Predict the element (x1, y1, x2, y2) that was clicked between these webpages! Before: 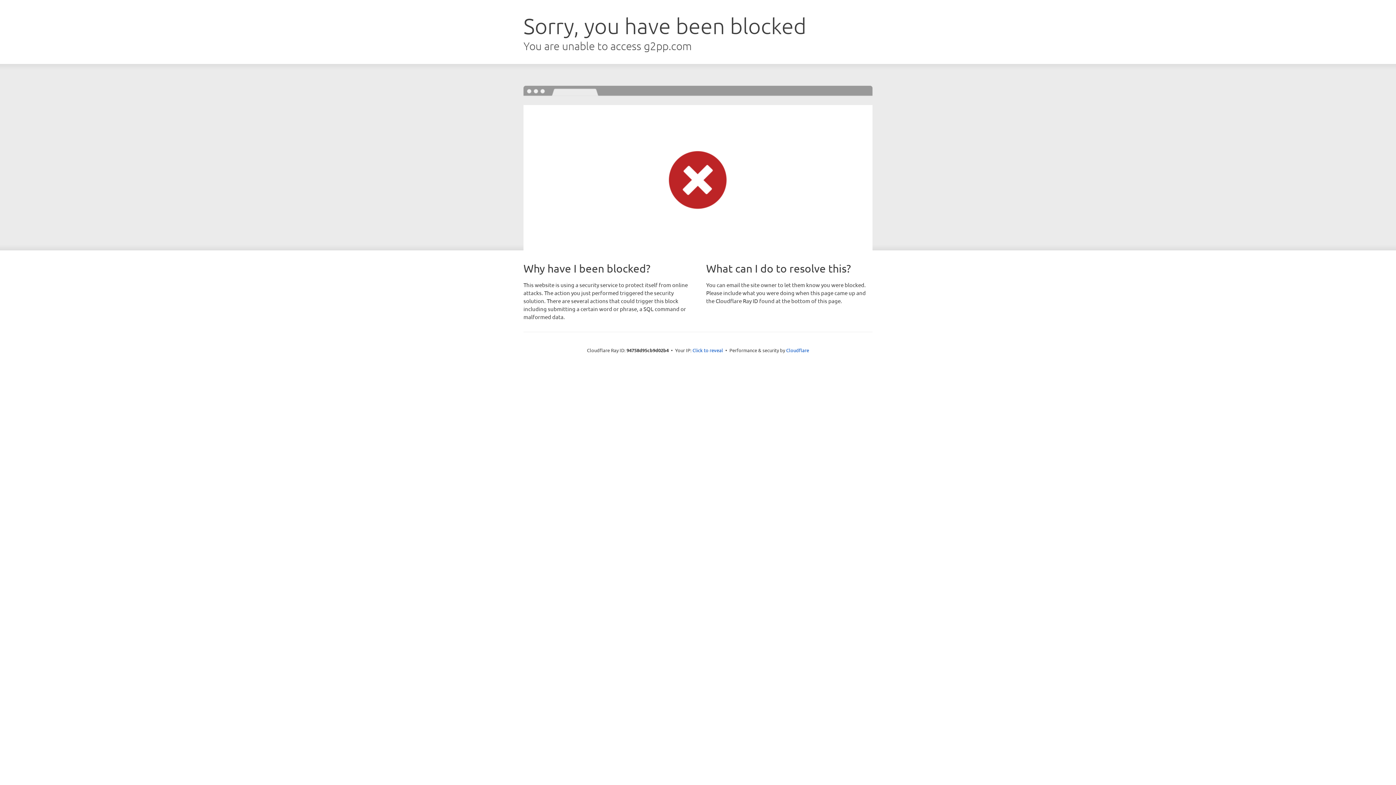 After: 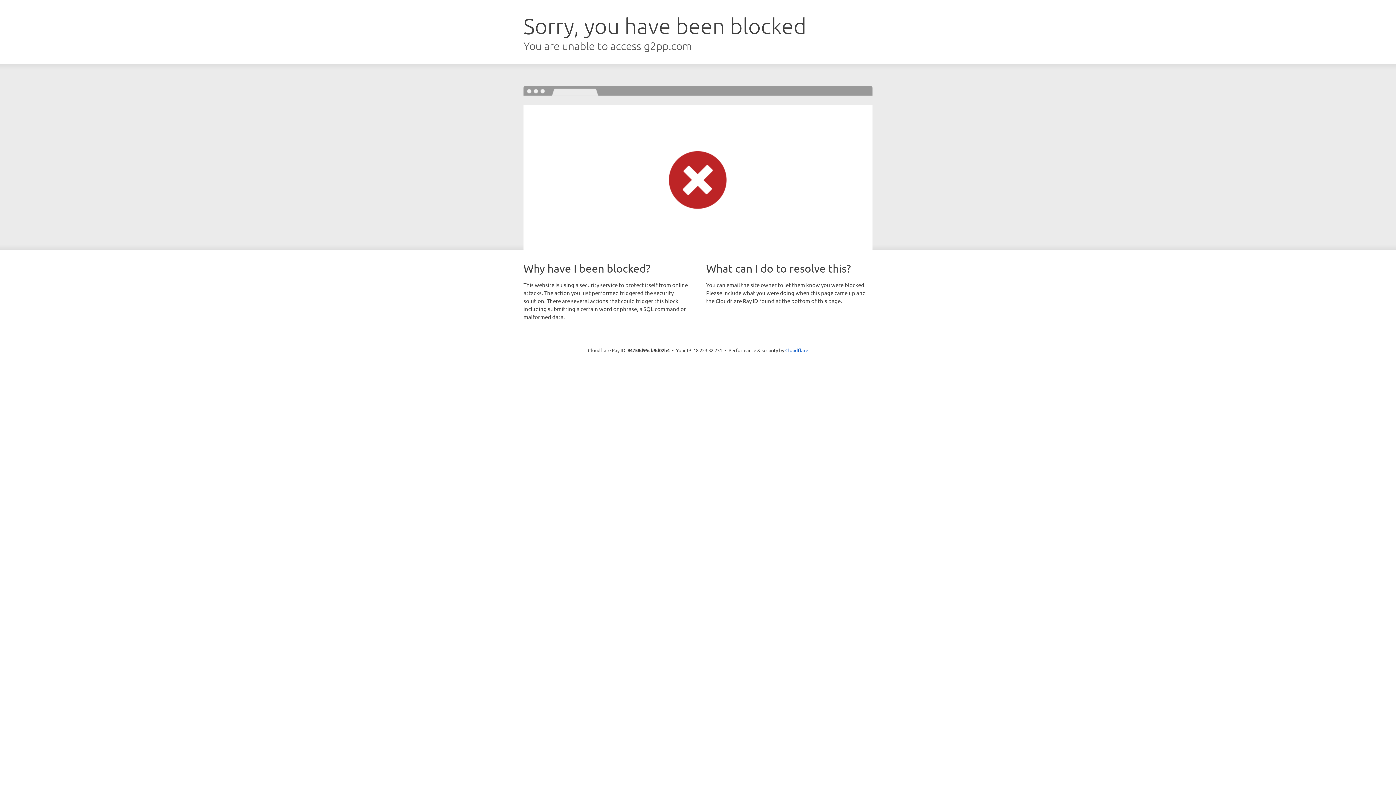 Action: label: Click to reveal bbox: (692, 346, 723, 353)